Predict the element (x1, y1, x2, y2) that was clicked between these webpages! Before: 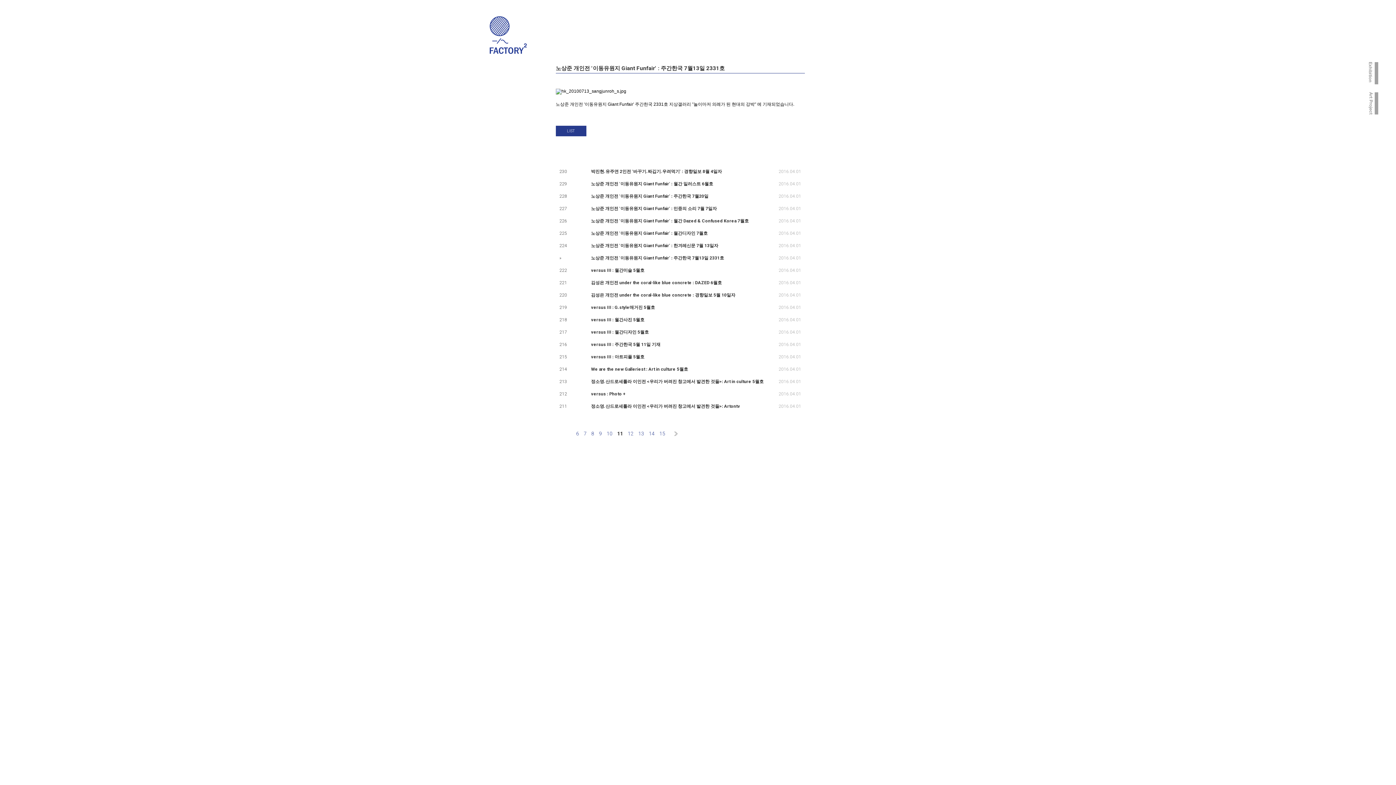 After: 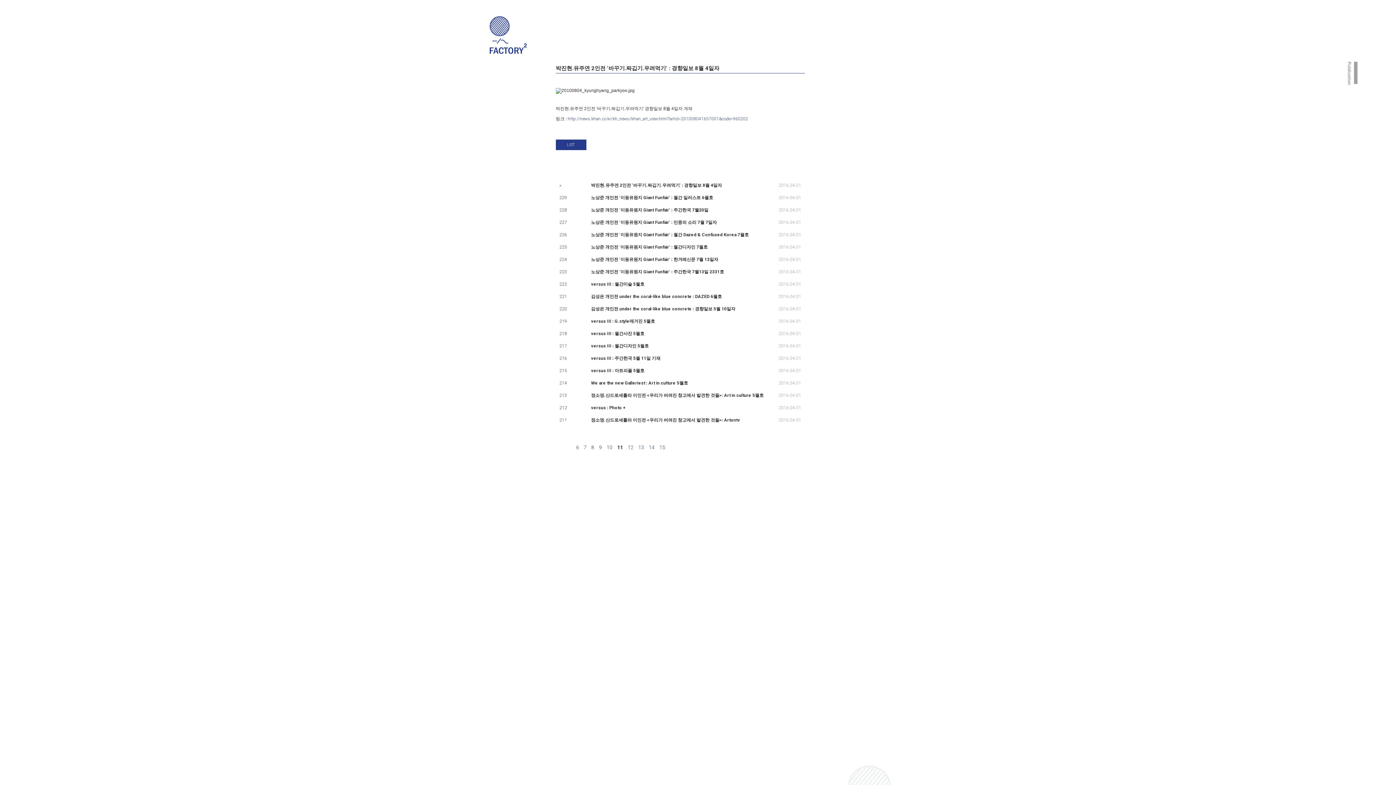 Action: bbox: (591, 169, 722, 174) label: 박진현.유주연 2인전 '바꾸기.짜깁기.우려먹기' : 경향일보 8월 4일자